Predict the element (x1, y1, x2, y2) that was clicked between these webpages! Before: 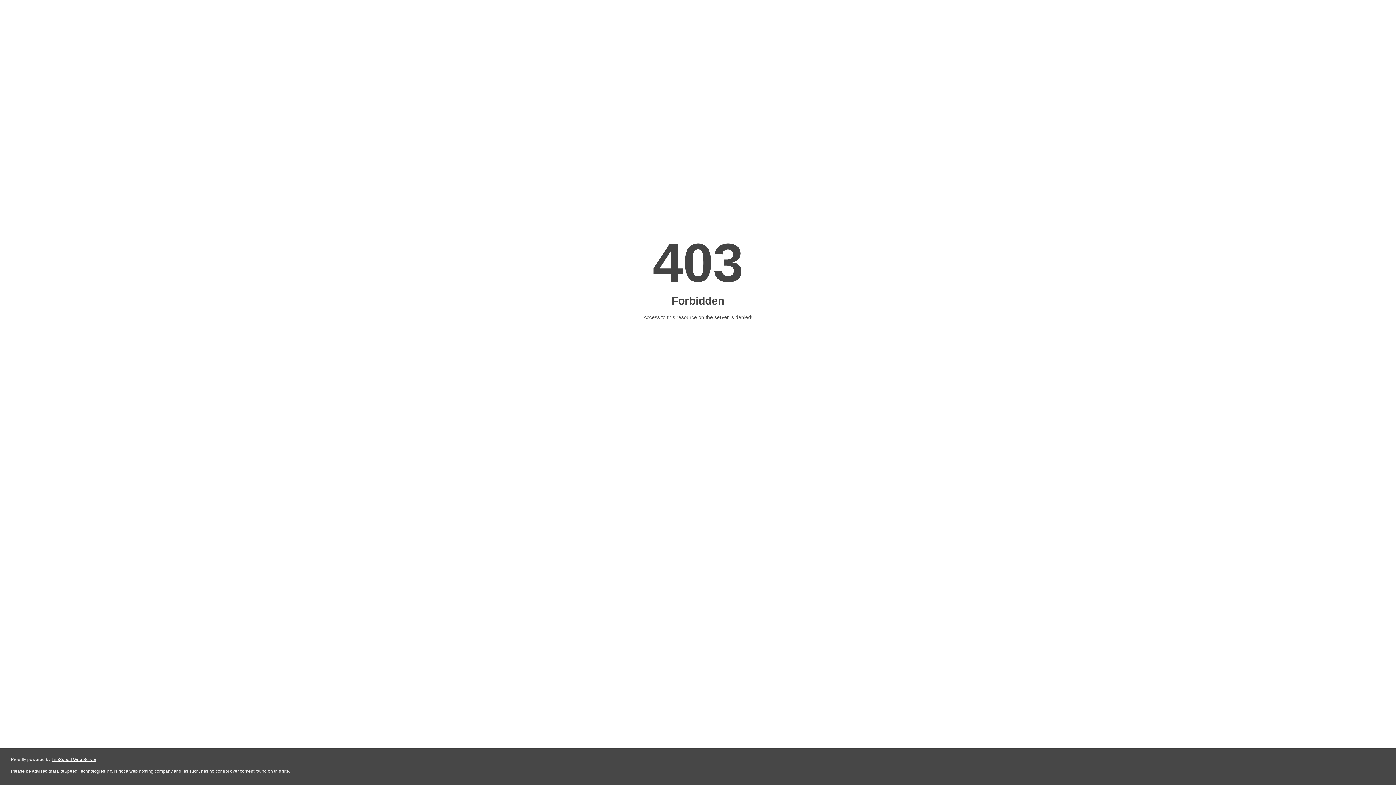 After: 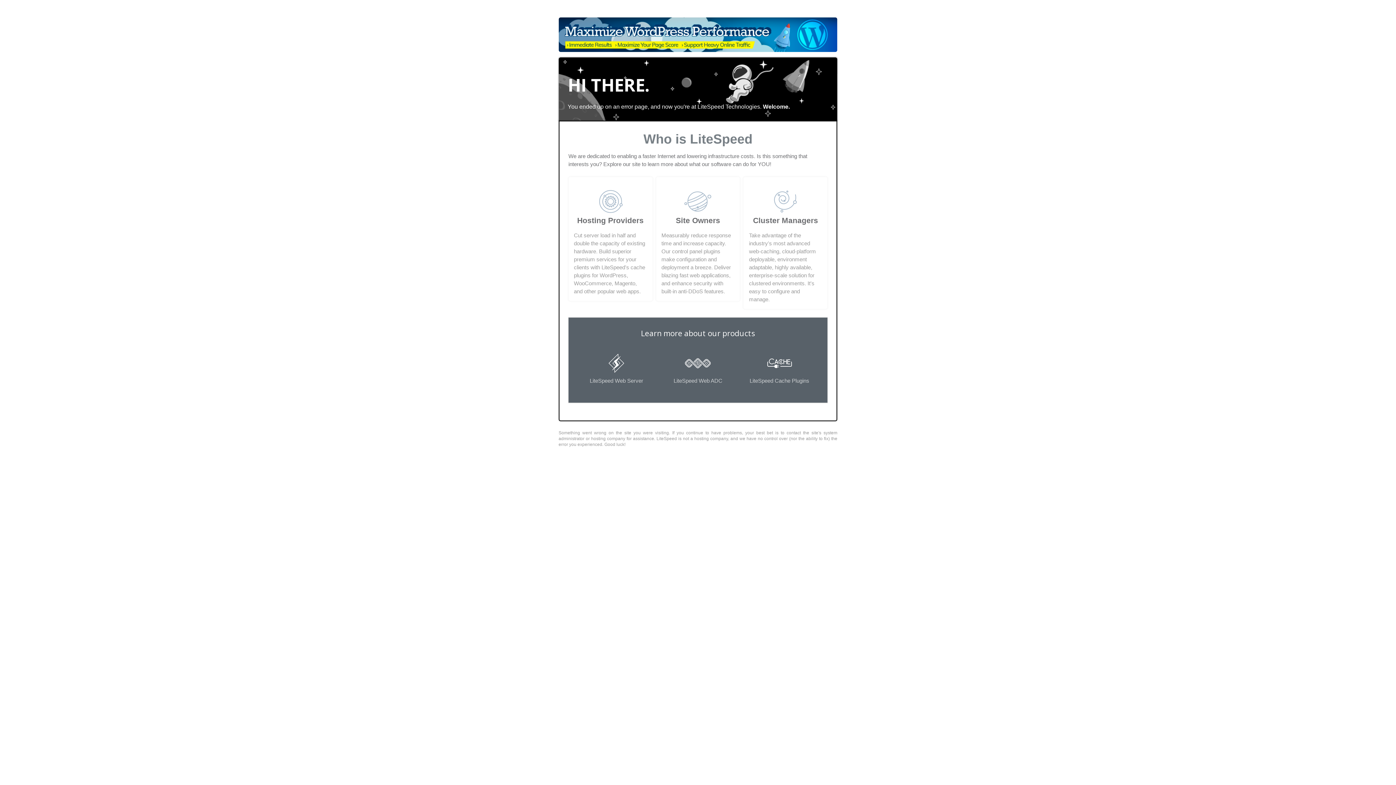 Action: label: LiteSpeed Web Server bbox: (51, 757, 96, 762)